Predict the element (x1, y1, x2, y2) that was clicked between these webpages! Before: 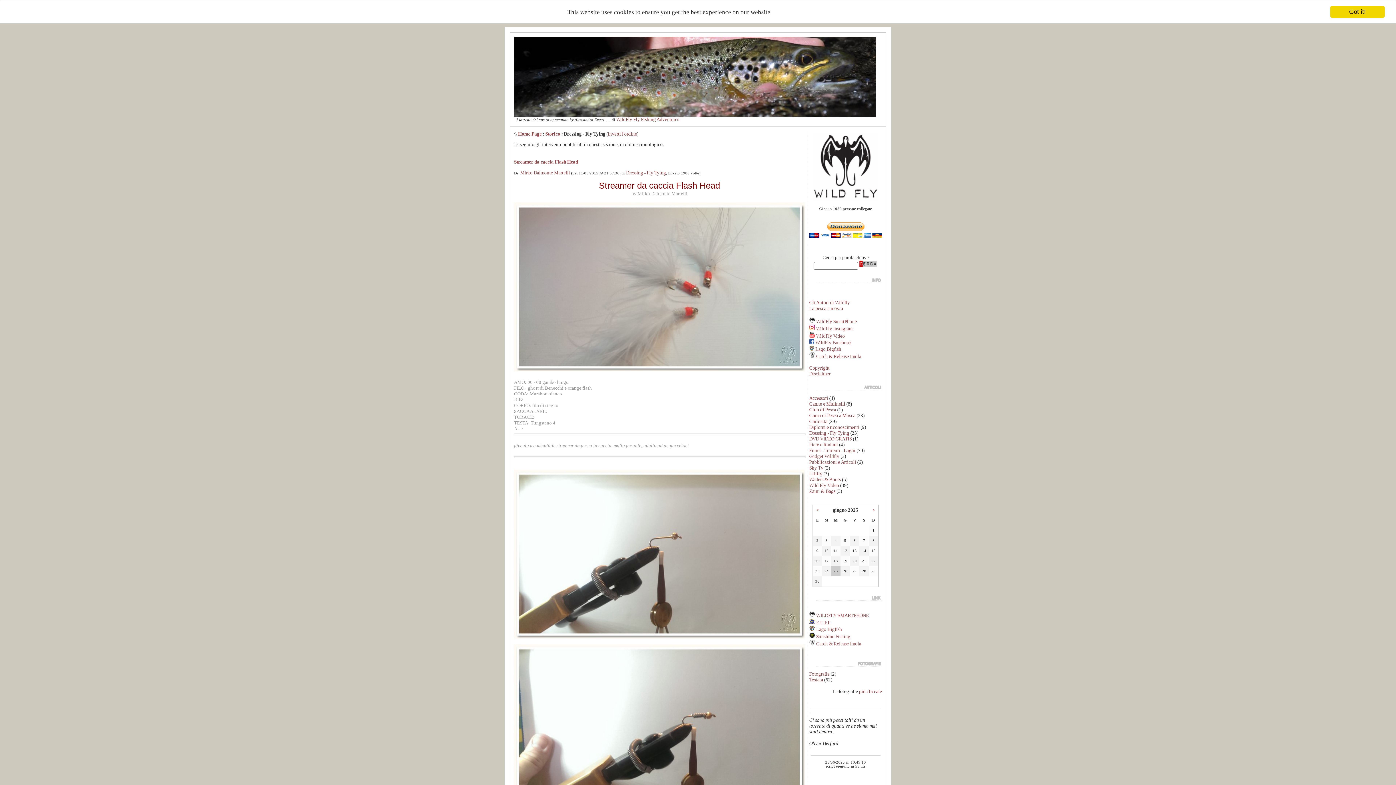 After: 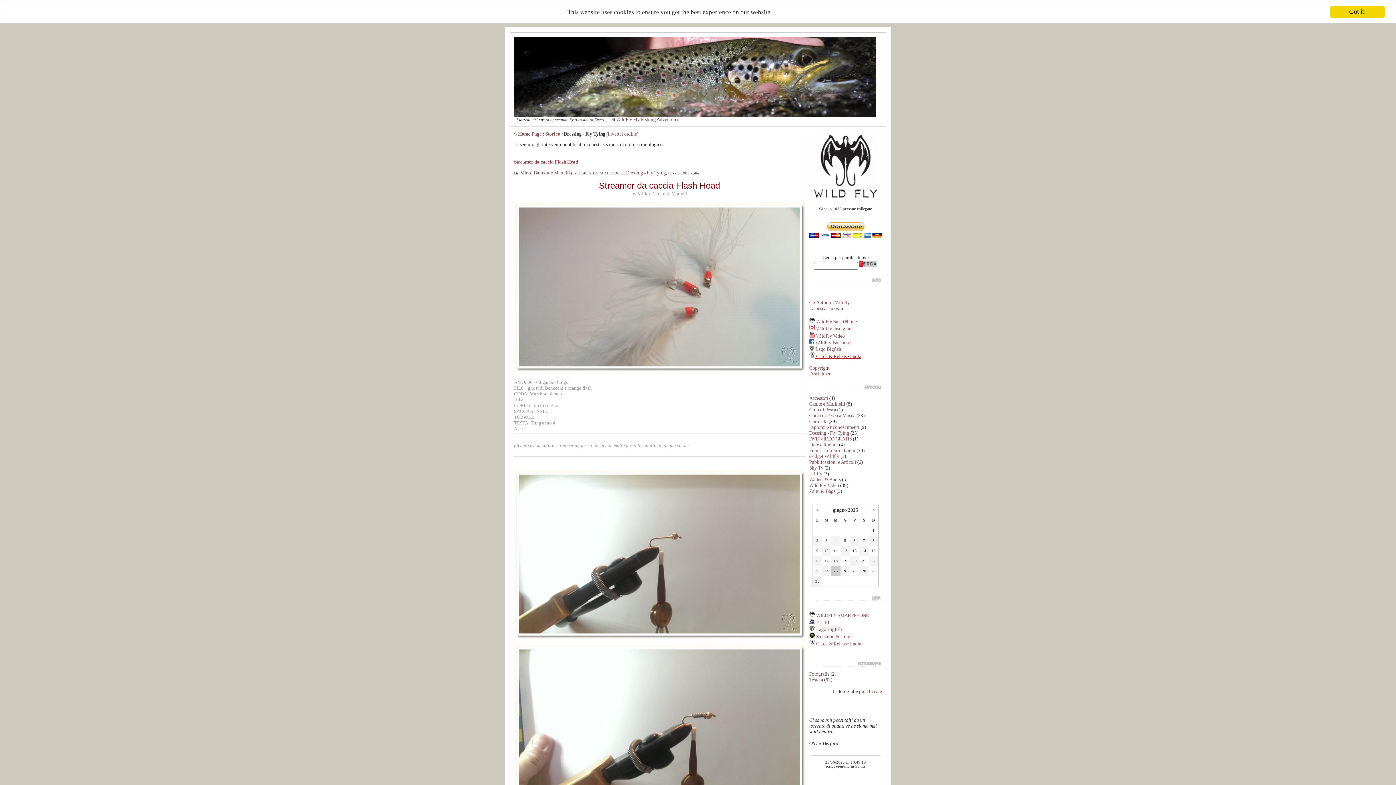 Action: label:  Catch & Release Imola bbox: (815, 353, 861, 359)